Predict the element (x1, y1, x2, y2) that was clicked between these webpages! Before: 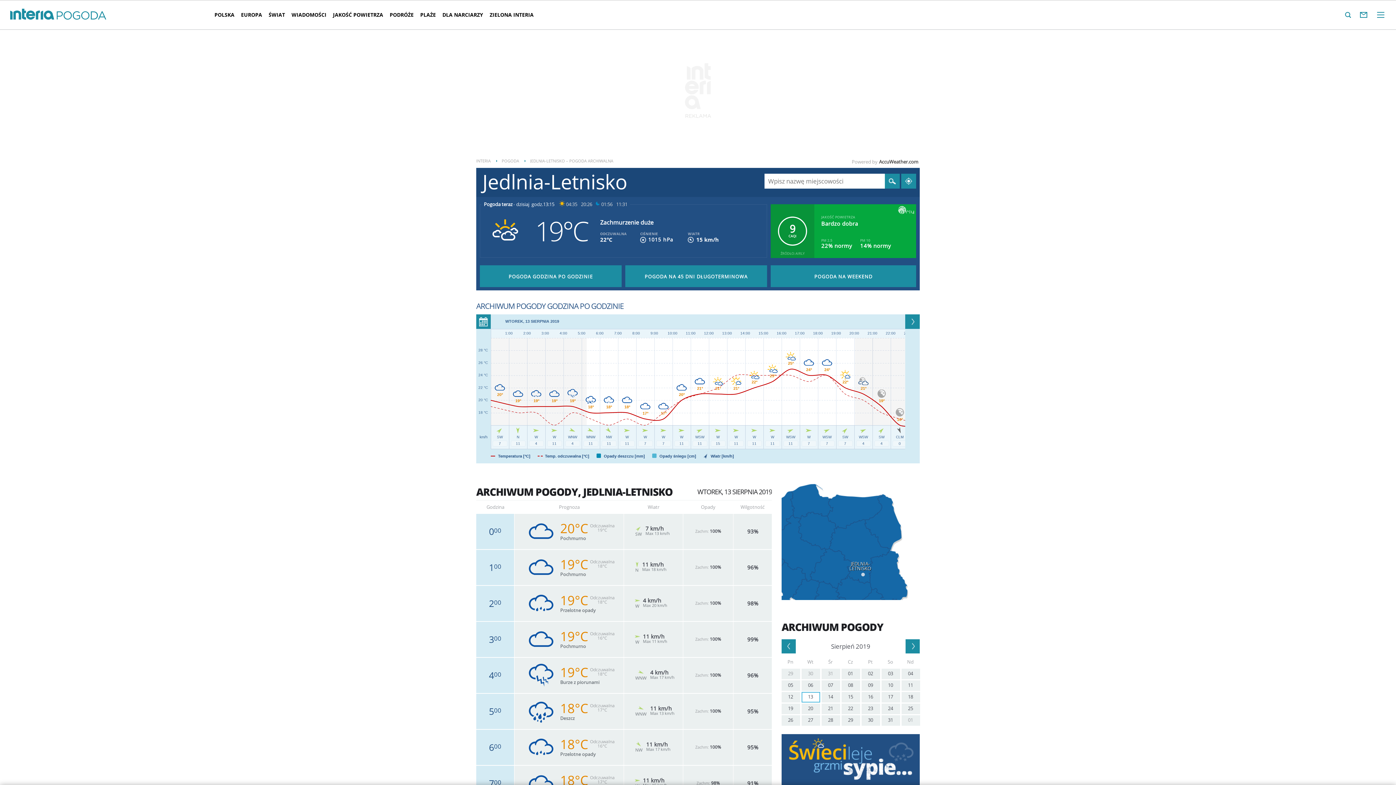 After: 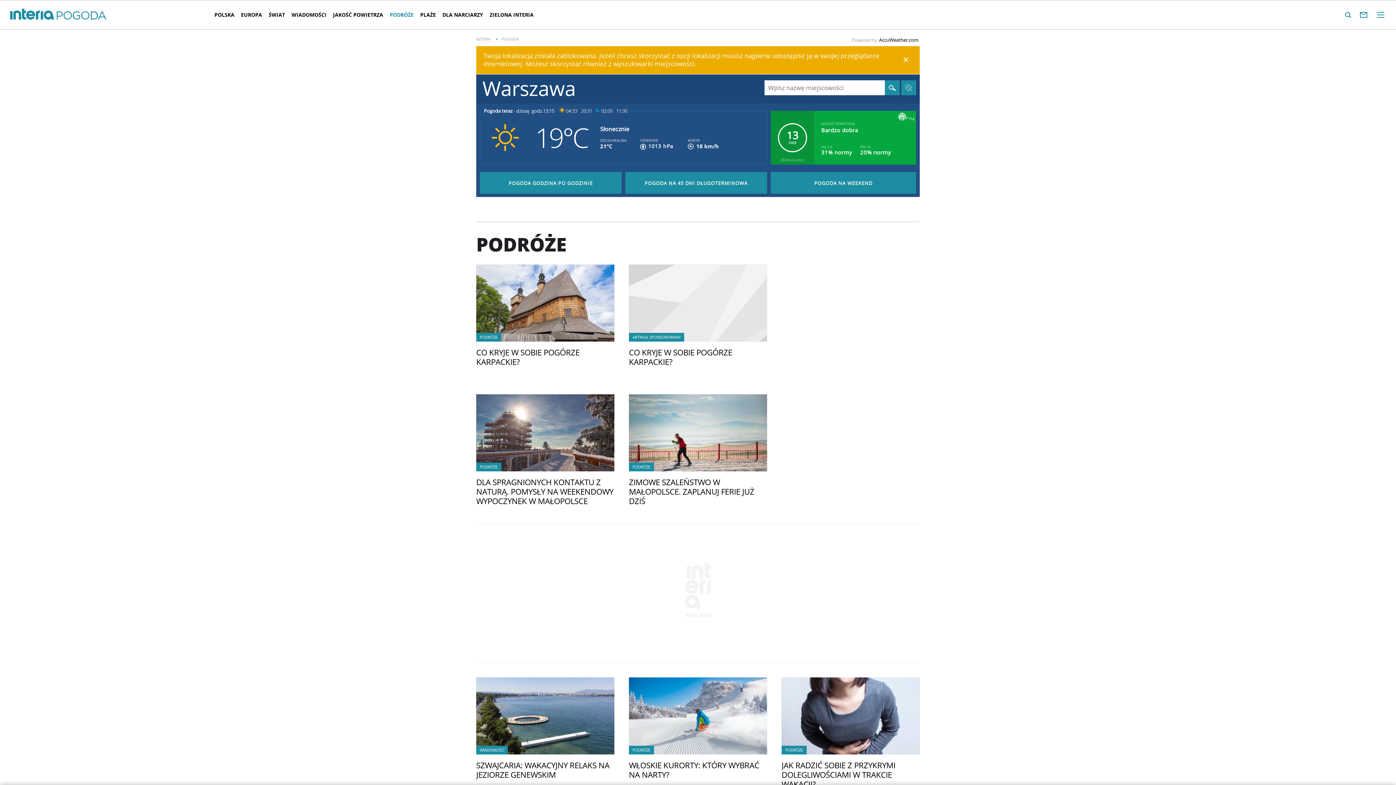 Action: bbox: (386, 5, 417, 24) label: PODRÓŻE